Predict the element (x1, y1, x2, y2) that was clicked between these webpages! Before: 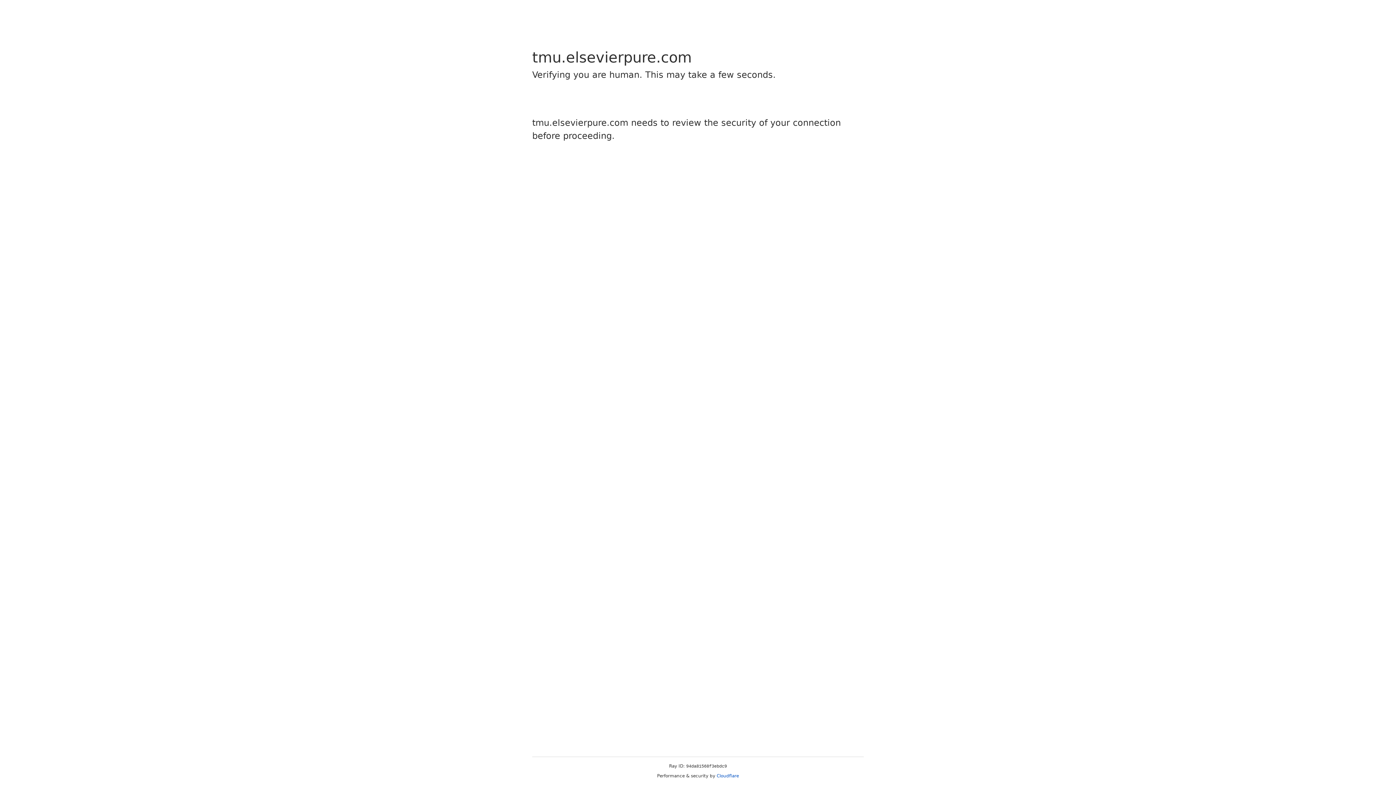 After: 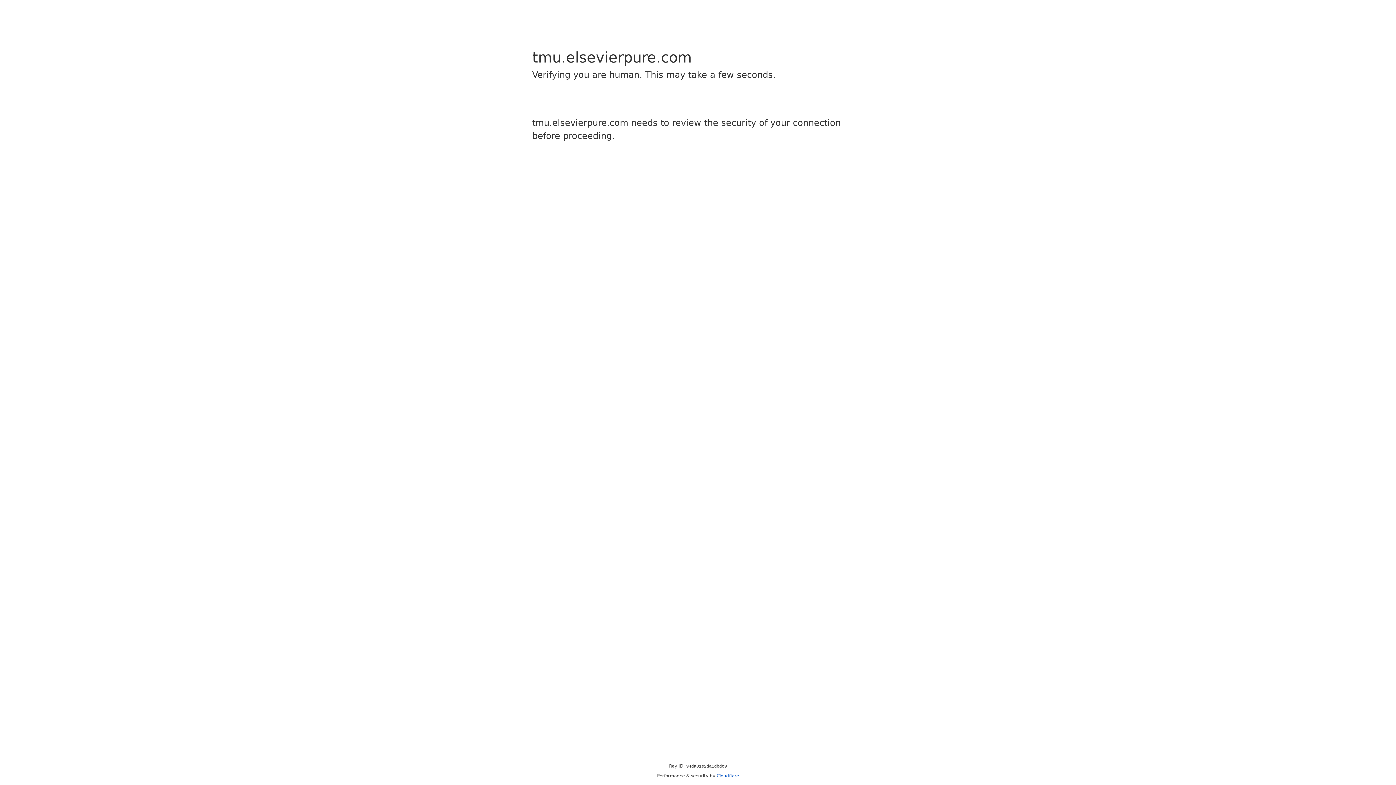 Action: label: Cloudflare bbox: (716, 773, 739, 778)